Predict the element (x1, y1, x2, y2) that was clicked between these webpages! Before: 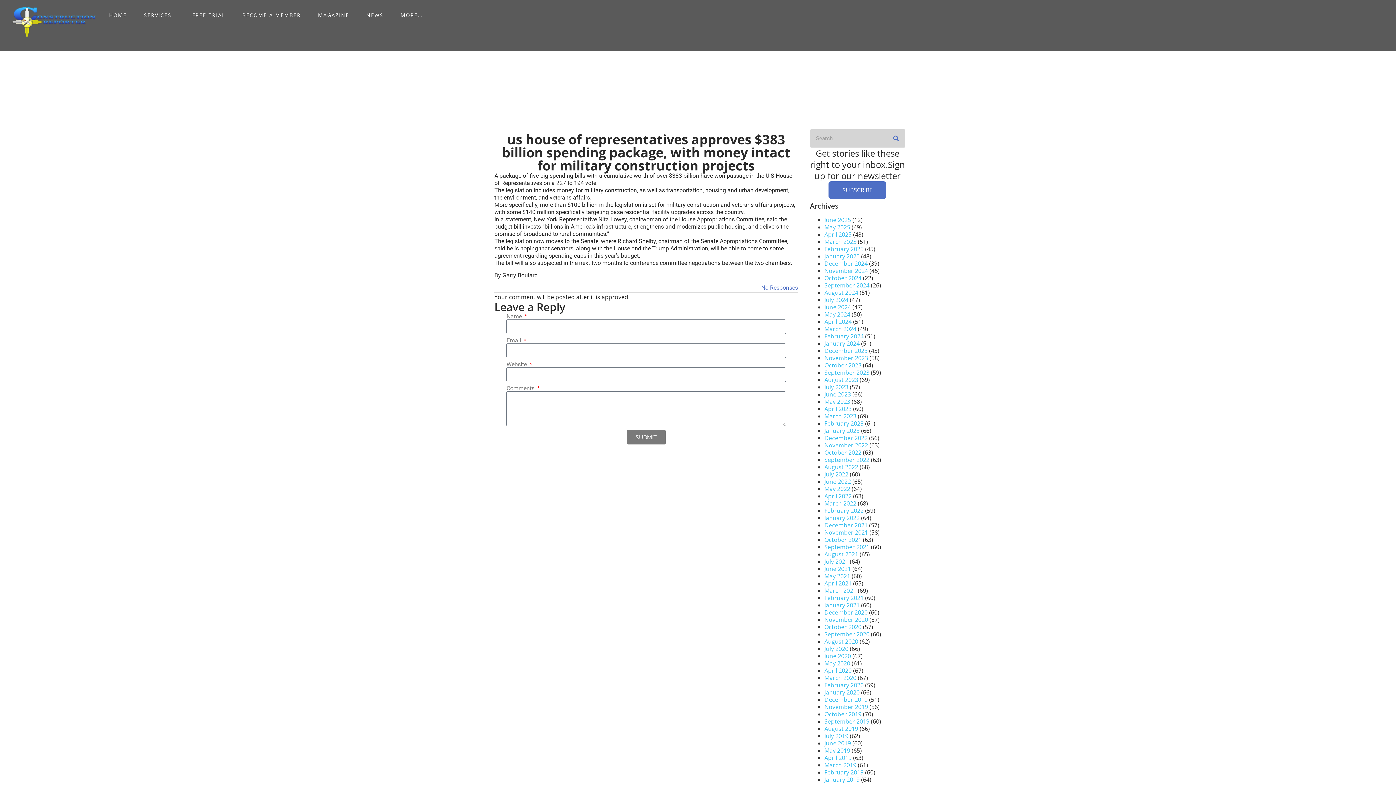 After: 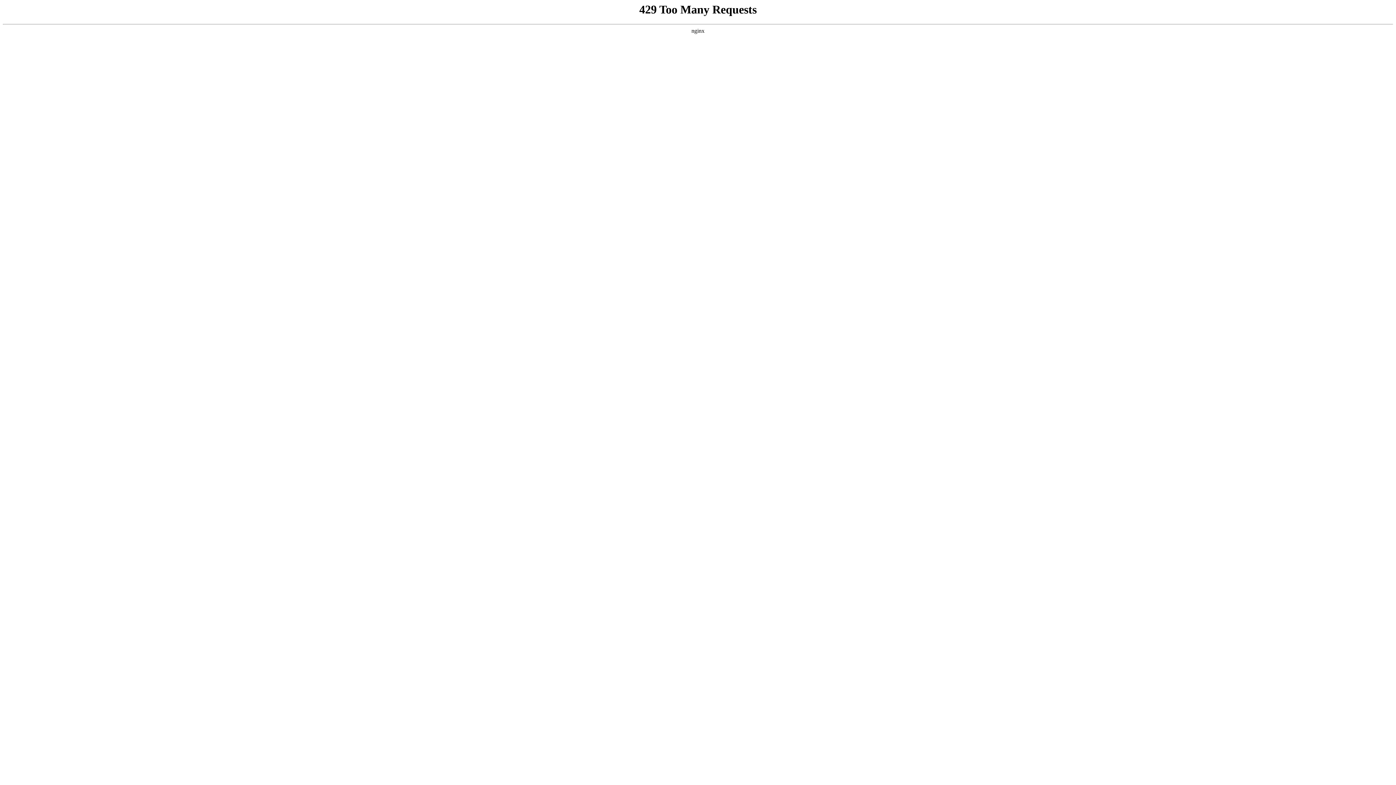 Action: bbox: (824, 768, 863, 776) label: February 2019